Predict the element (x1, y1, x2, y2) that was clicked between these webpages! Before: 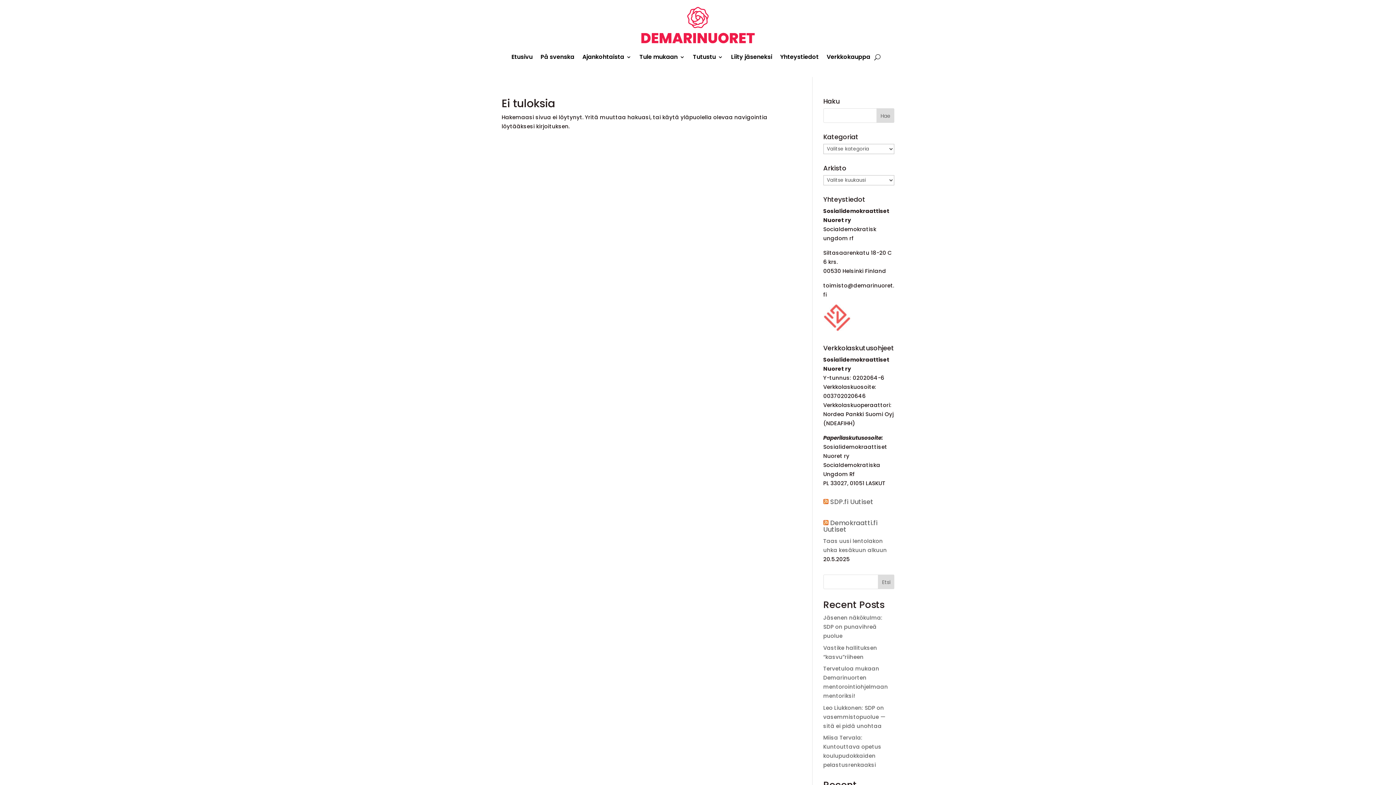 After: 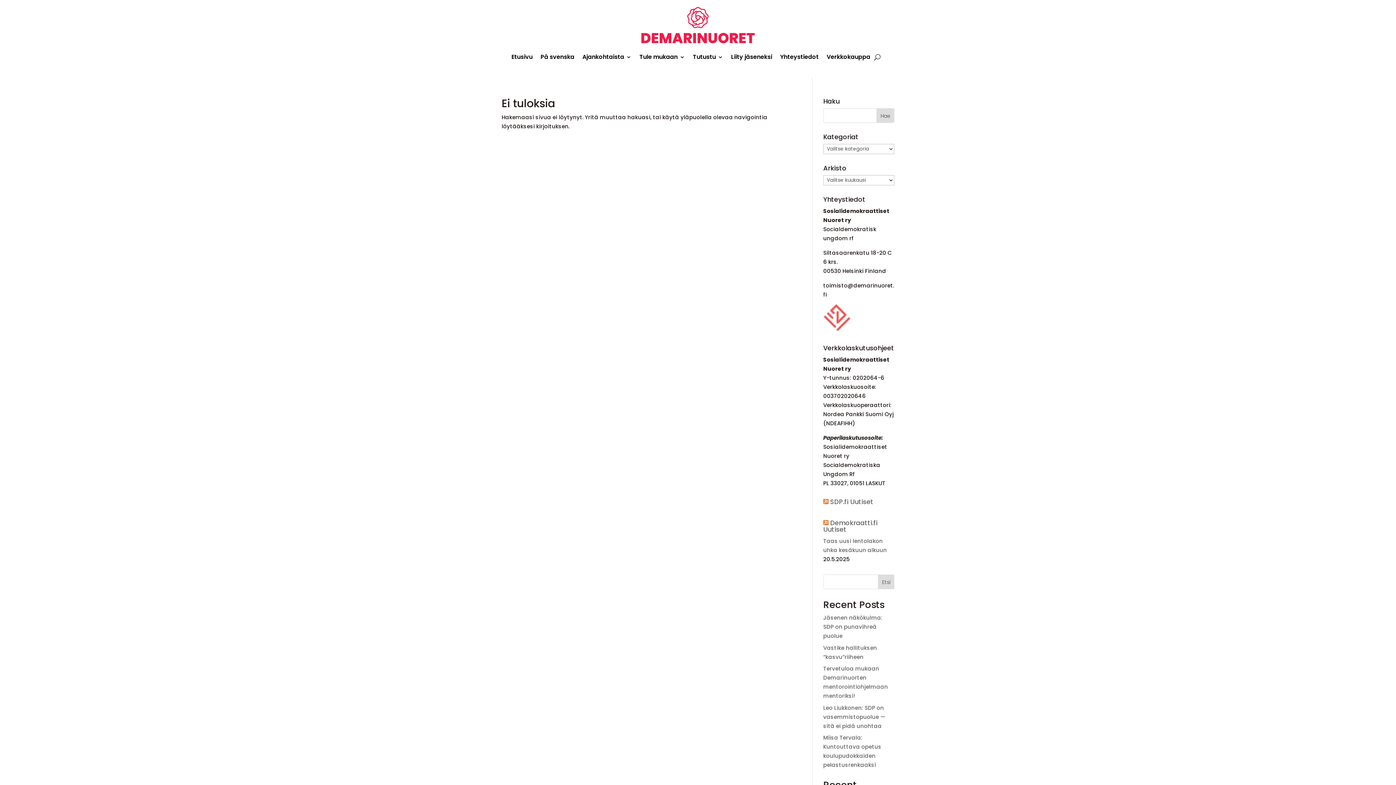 Action: label: Etsi bbox: (878, 574, 894, 589)